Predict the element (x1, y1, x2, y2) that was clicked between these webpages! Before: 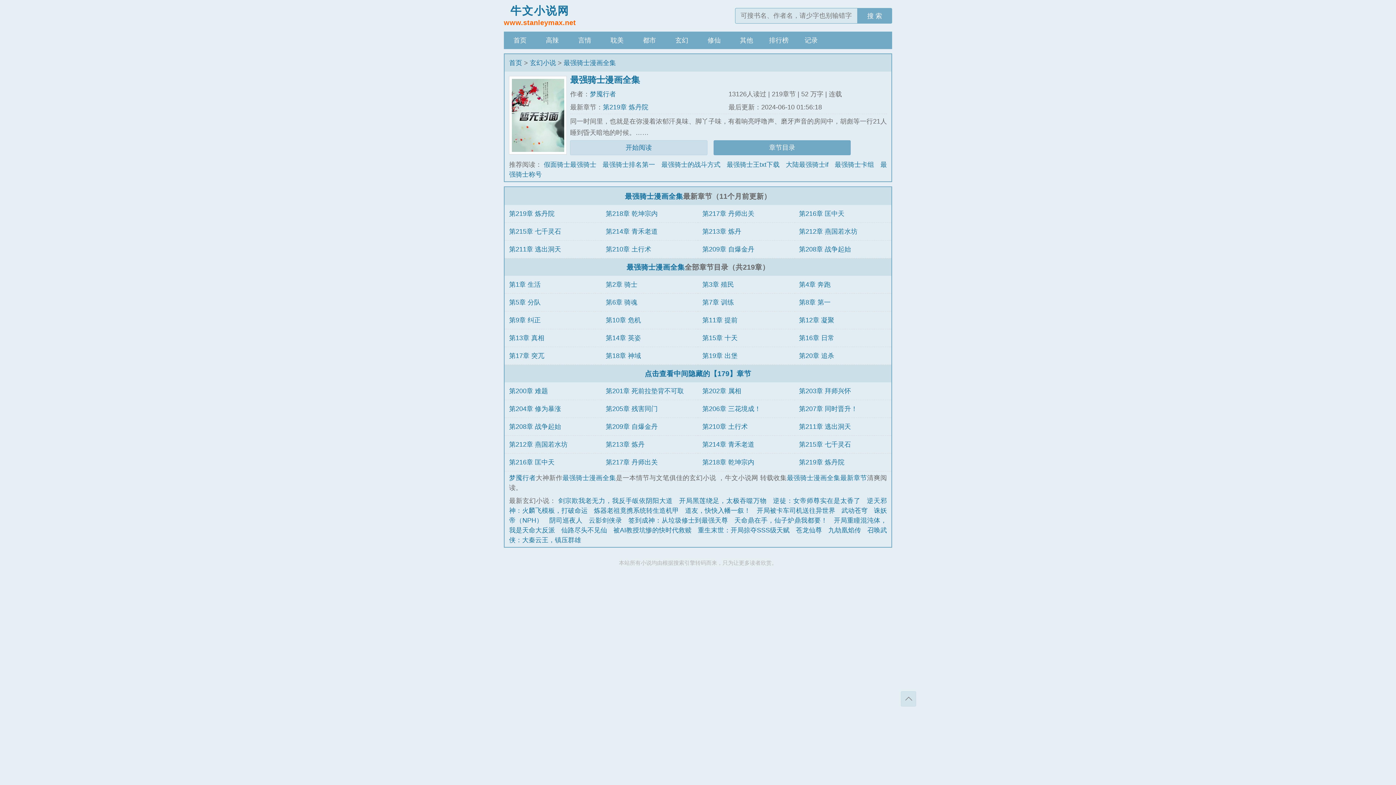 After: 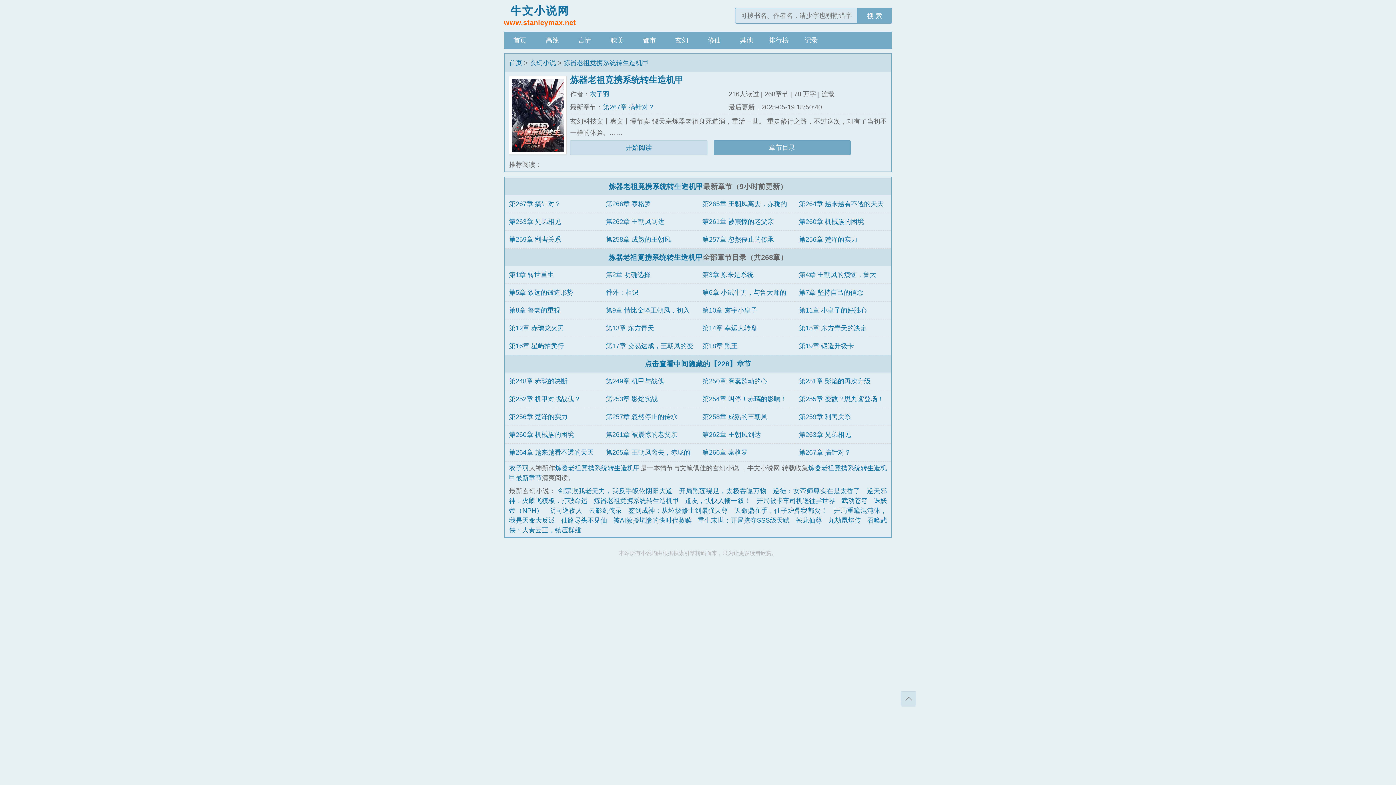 Action: label: 炼器老祖竟携系统转生造机甲 bbox: (593, 507, 679, 514)